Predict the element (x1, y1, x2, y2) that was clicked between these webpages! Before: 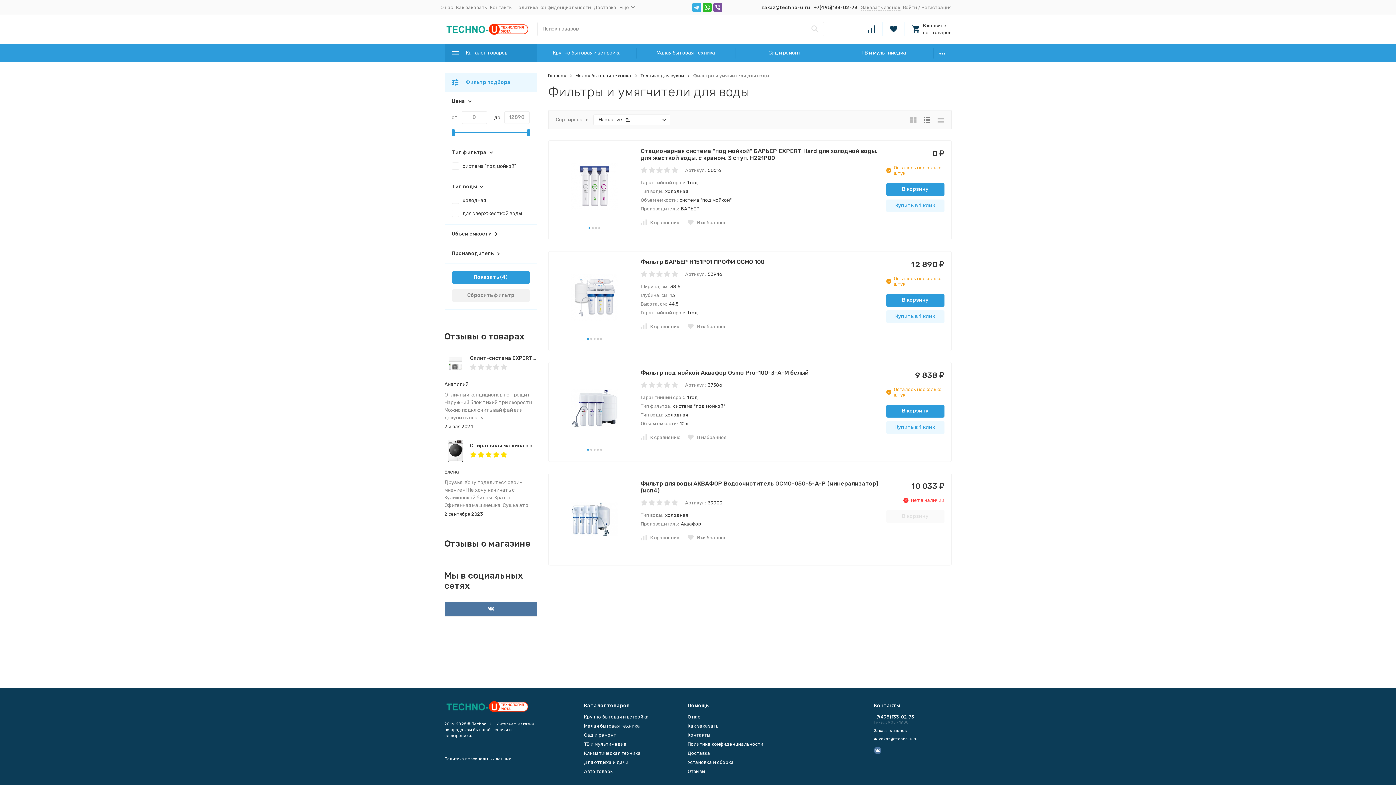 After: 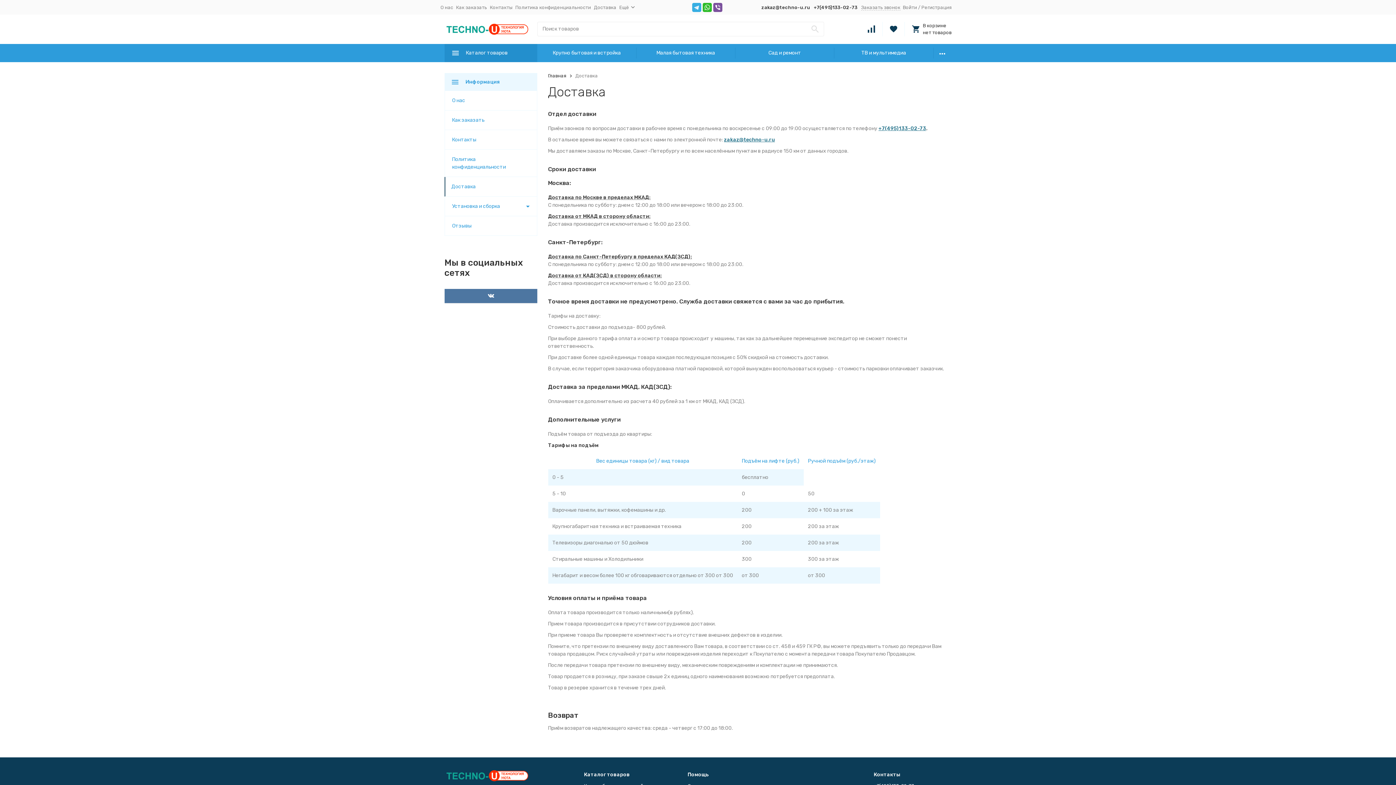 Action: bbox: (687, 750, 710, 756) label: Доставка